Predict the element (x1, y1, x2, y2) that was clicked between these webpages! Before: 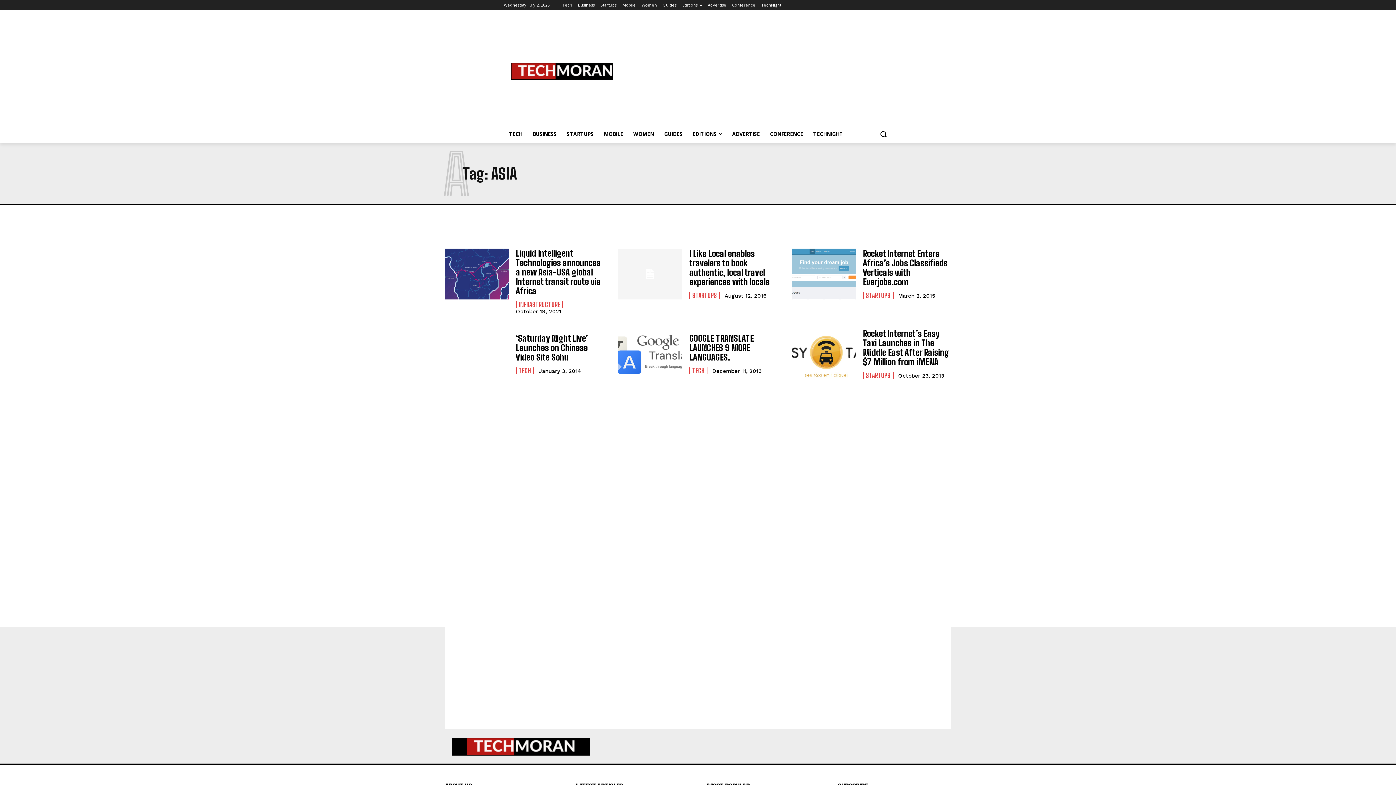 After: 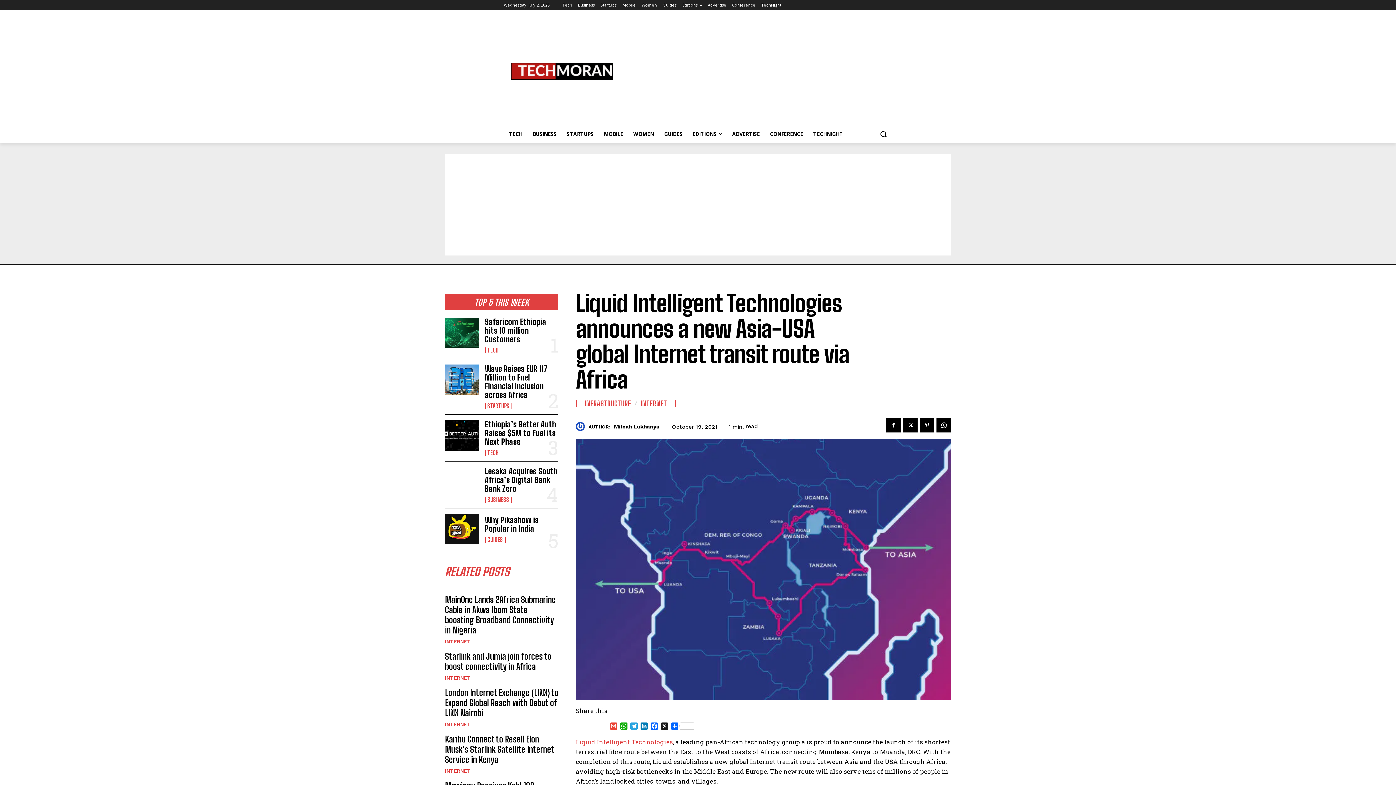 Action: bbox: (445, 248, 508, 299)